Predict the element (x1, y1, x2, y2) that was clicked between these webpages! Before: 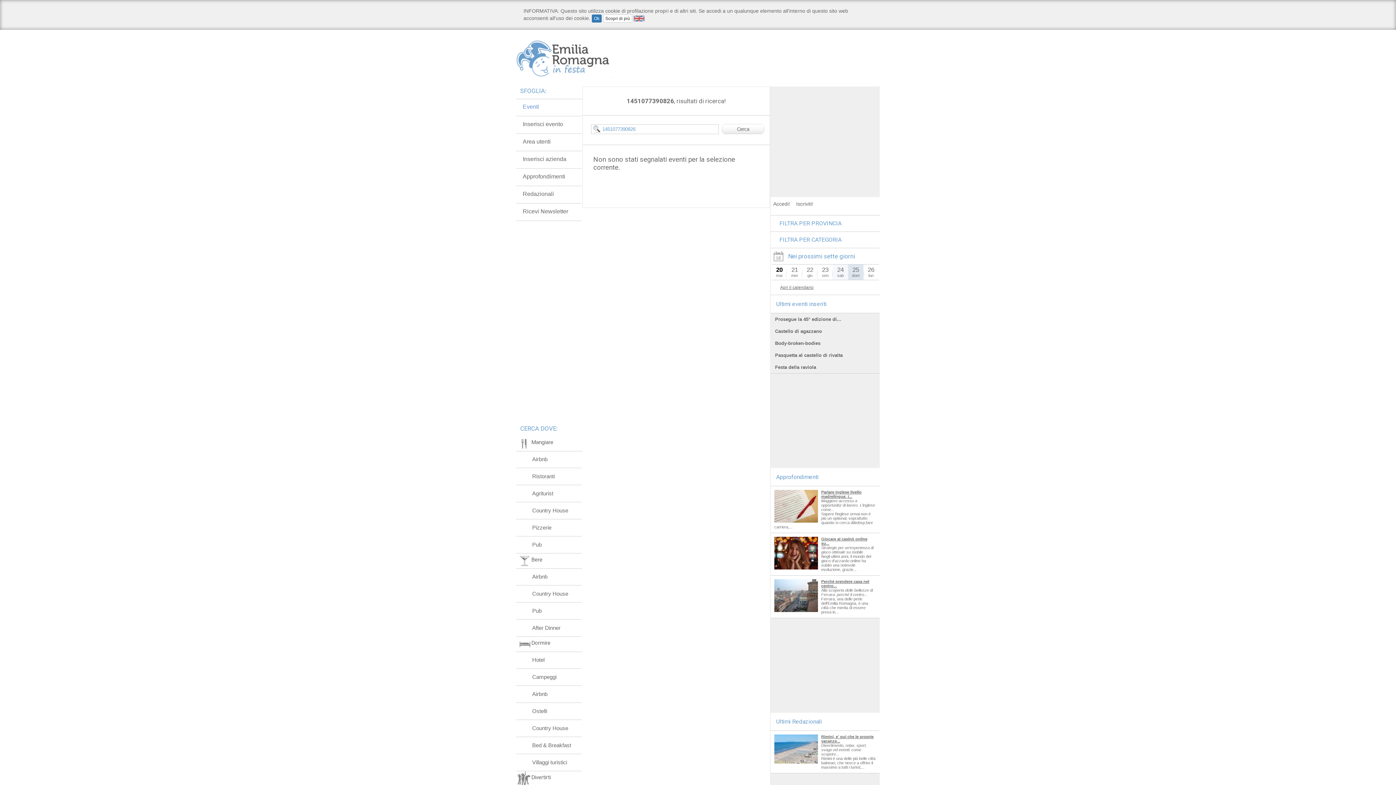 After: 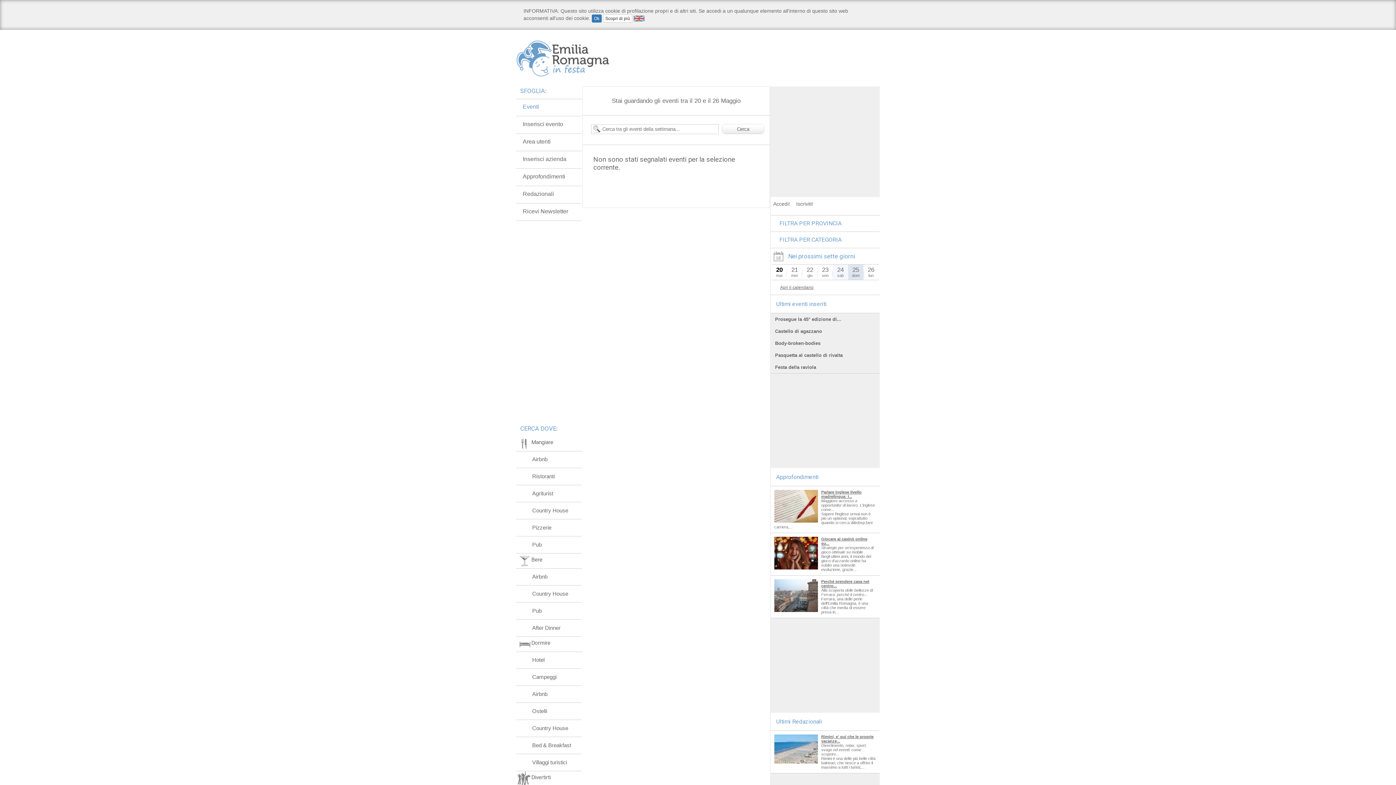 Action: bbox: (516, 39, 612, 77)